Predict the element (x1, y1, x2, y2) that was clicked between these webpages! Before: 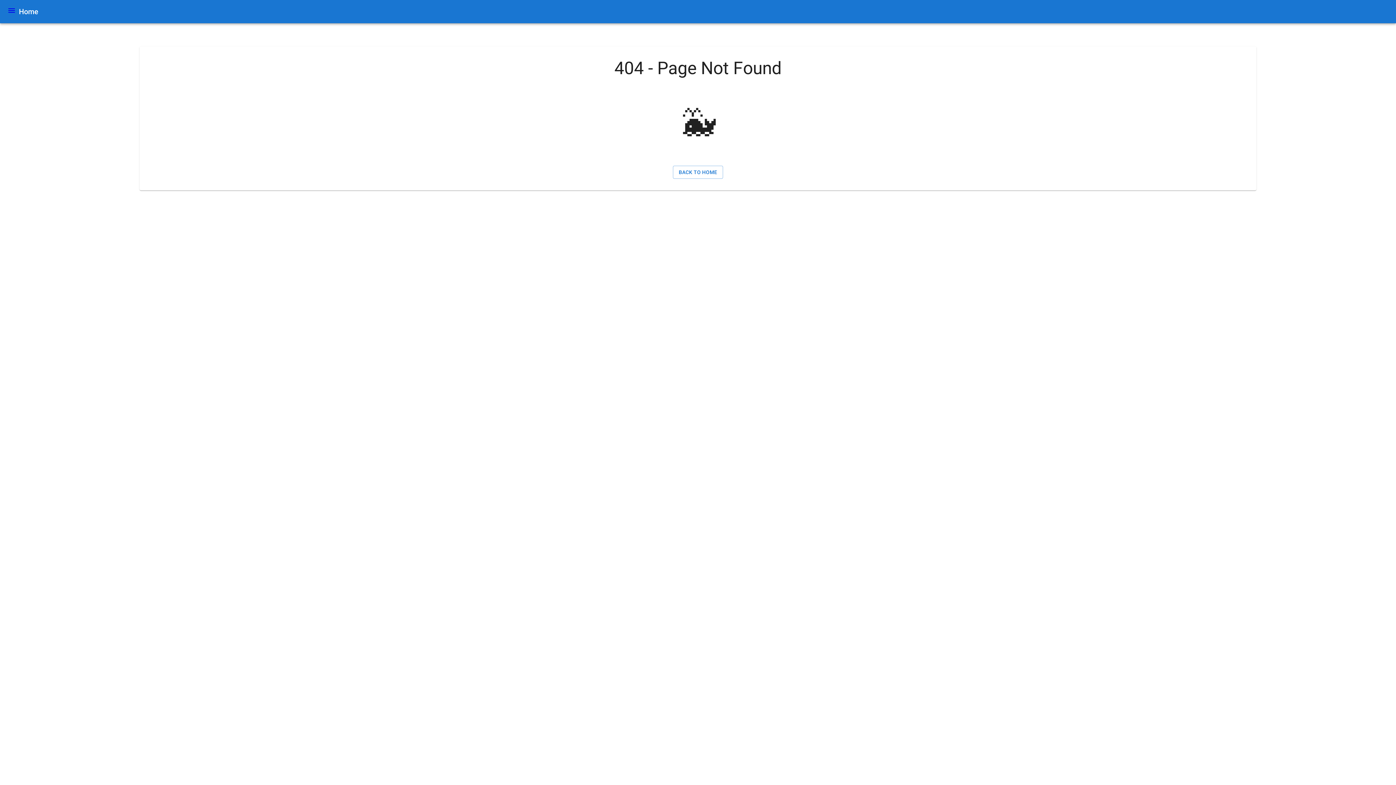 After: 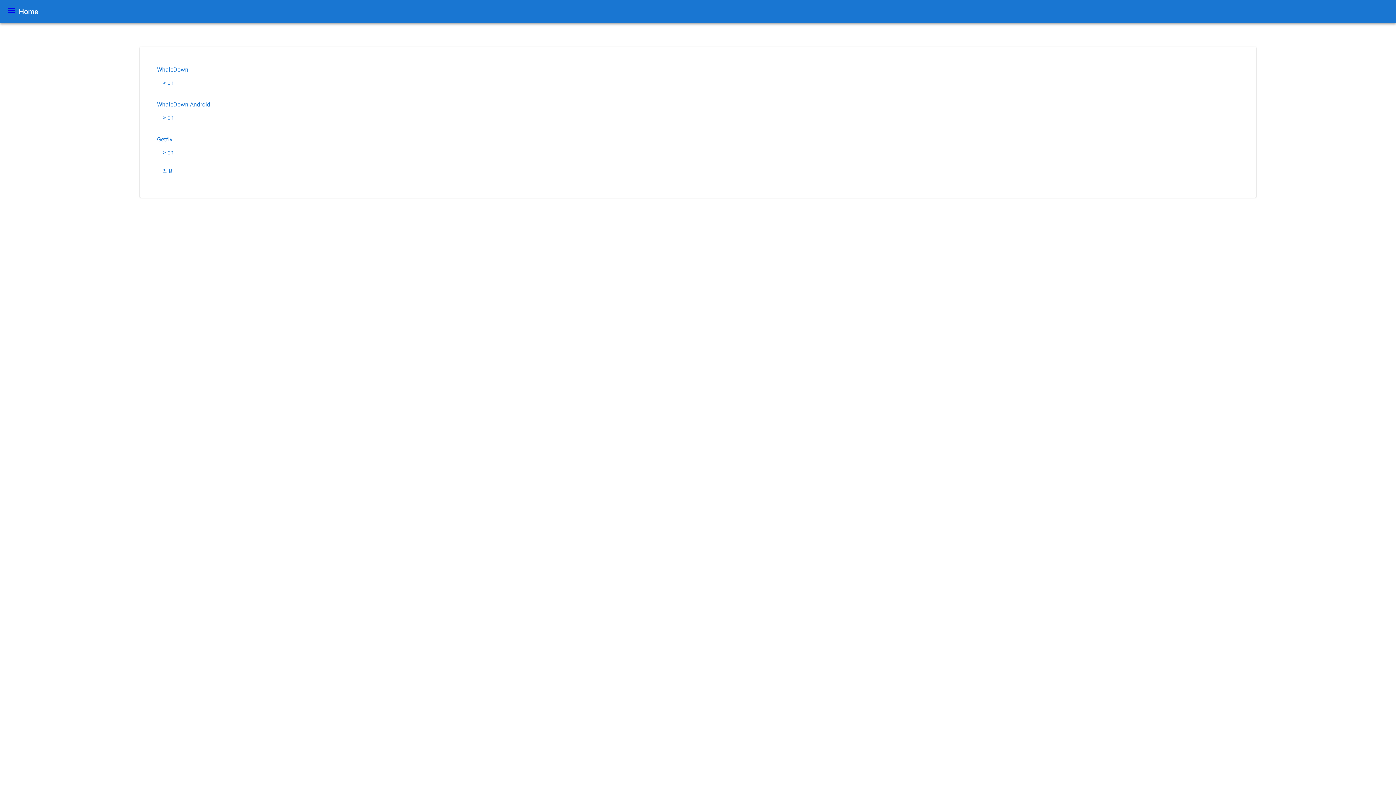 Action: bbox: (7, 6, 16, 17)